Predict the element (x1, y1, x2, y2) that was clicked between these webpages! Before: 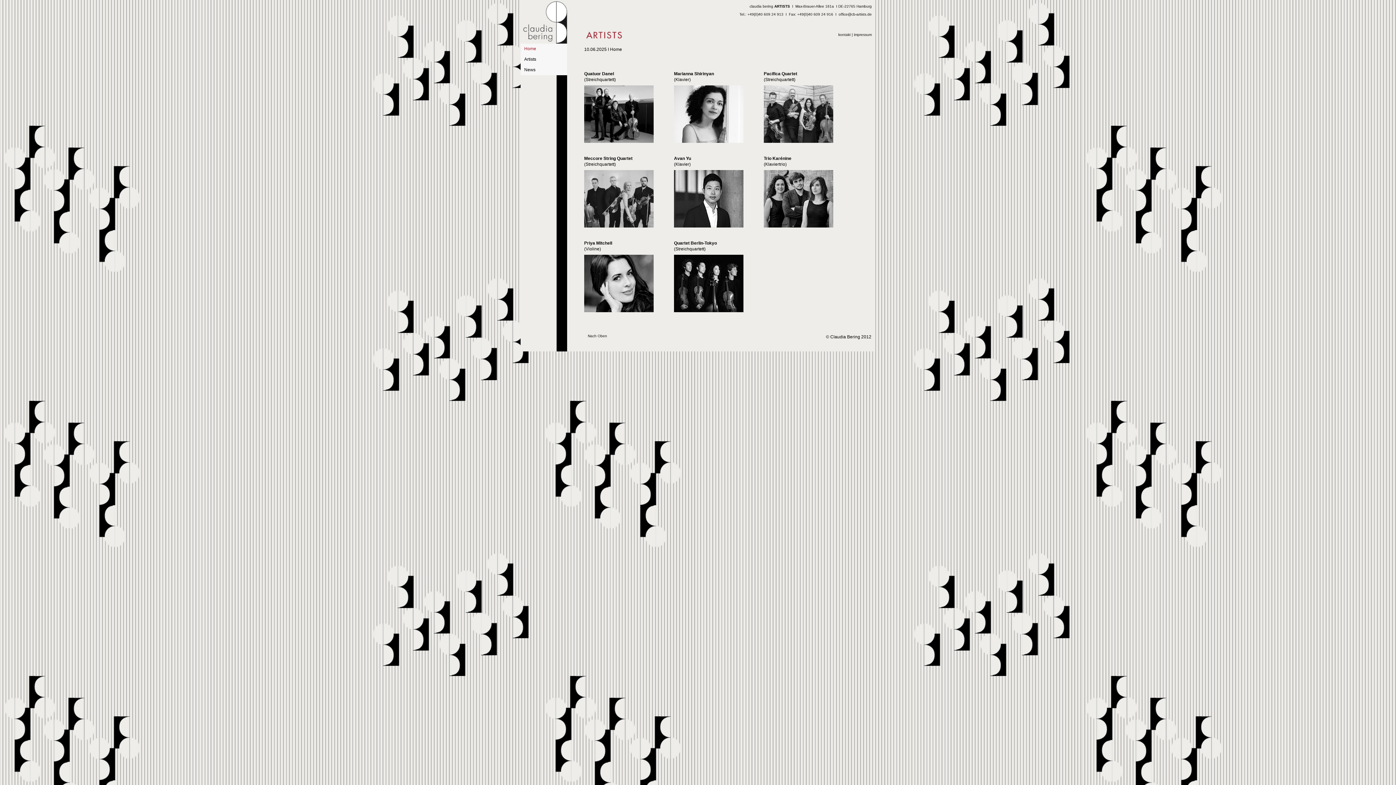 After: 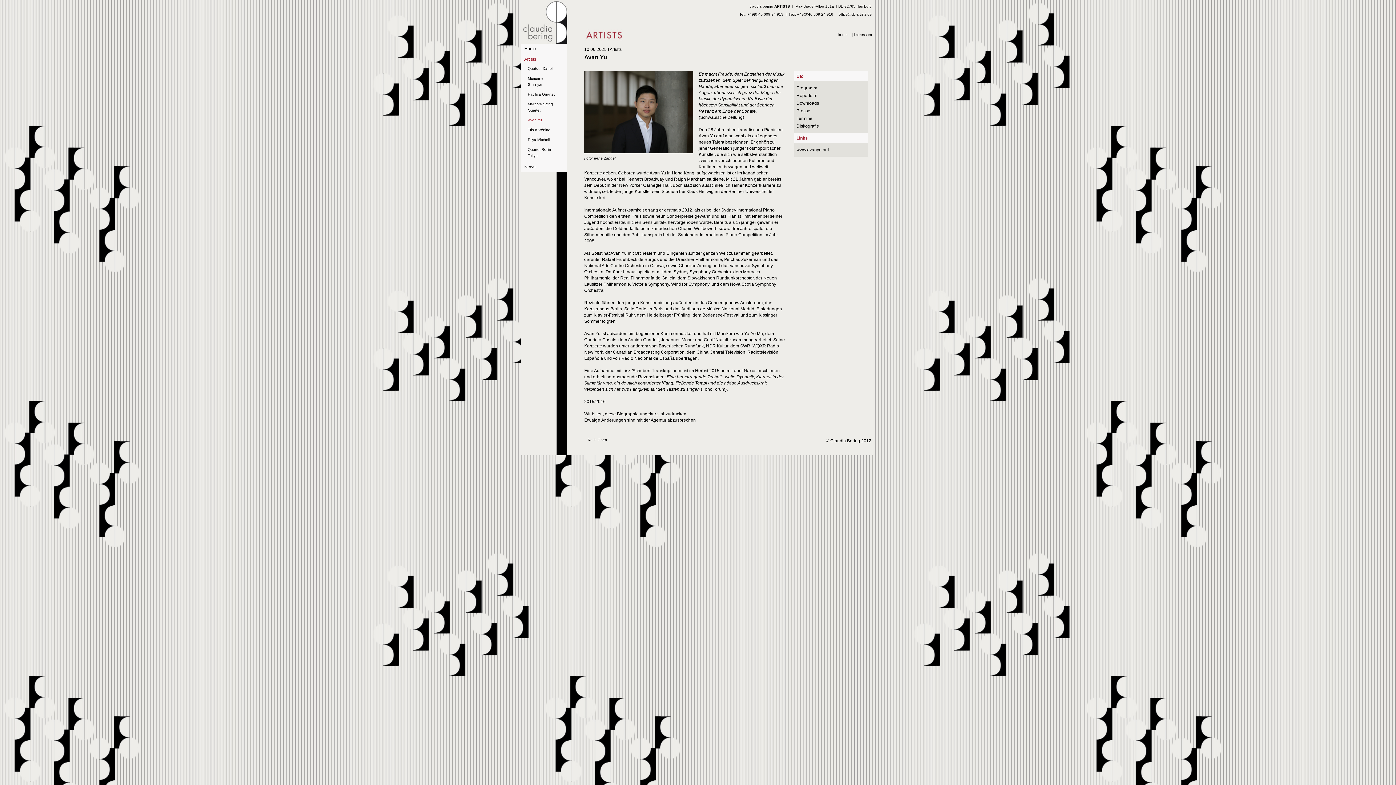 Action: bbox: (674, 223, 743, 228)